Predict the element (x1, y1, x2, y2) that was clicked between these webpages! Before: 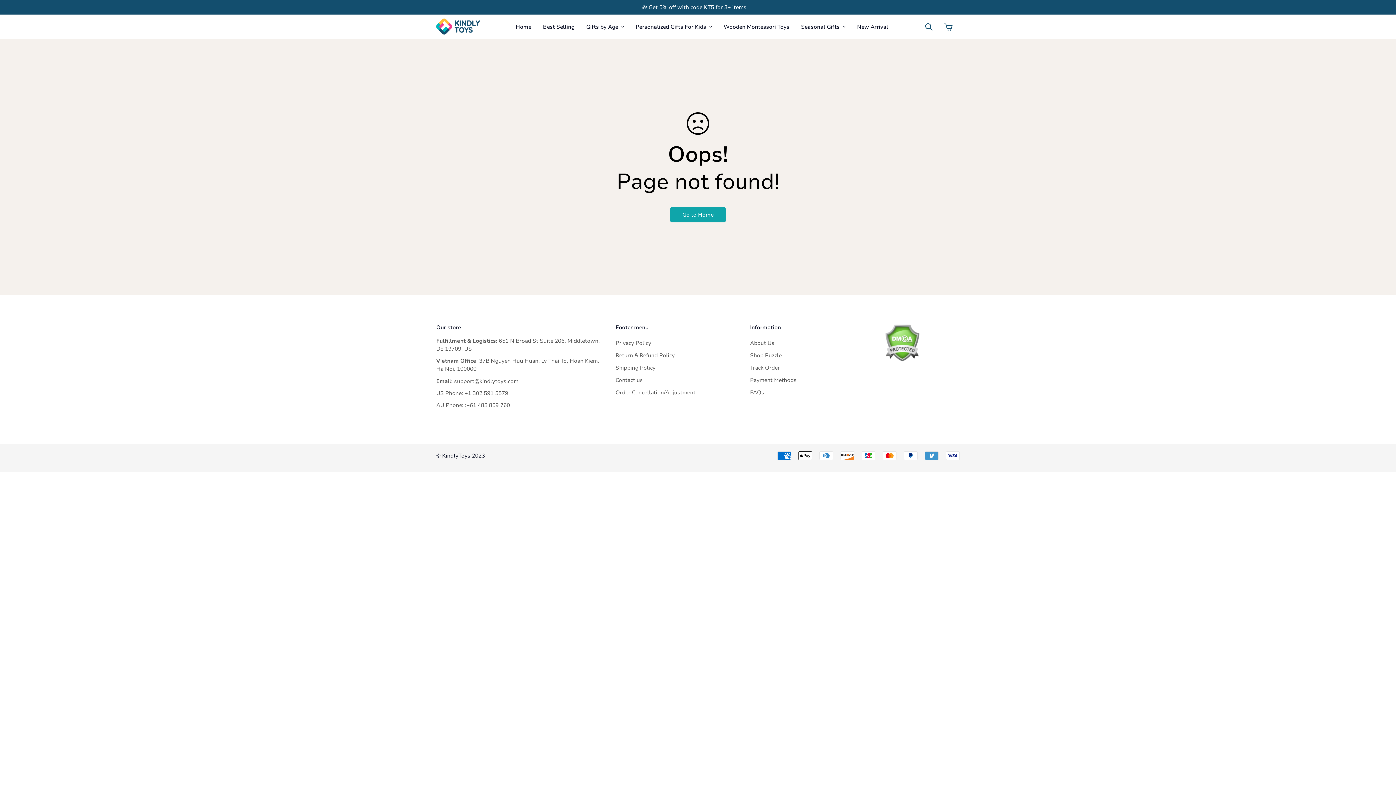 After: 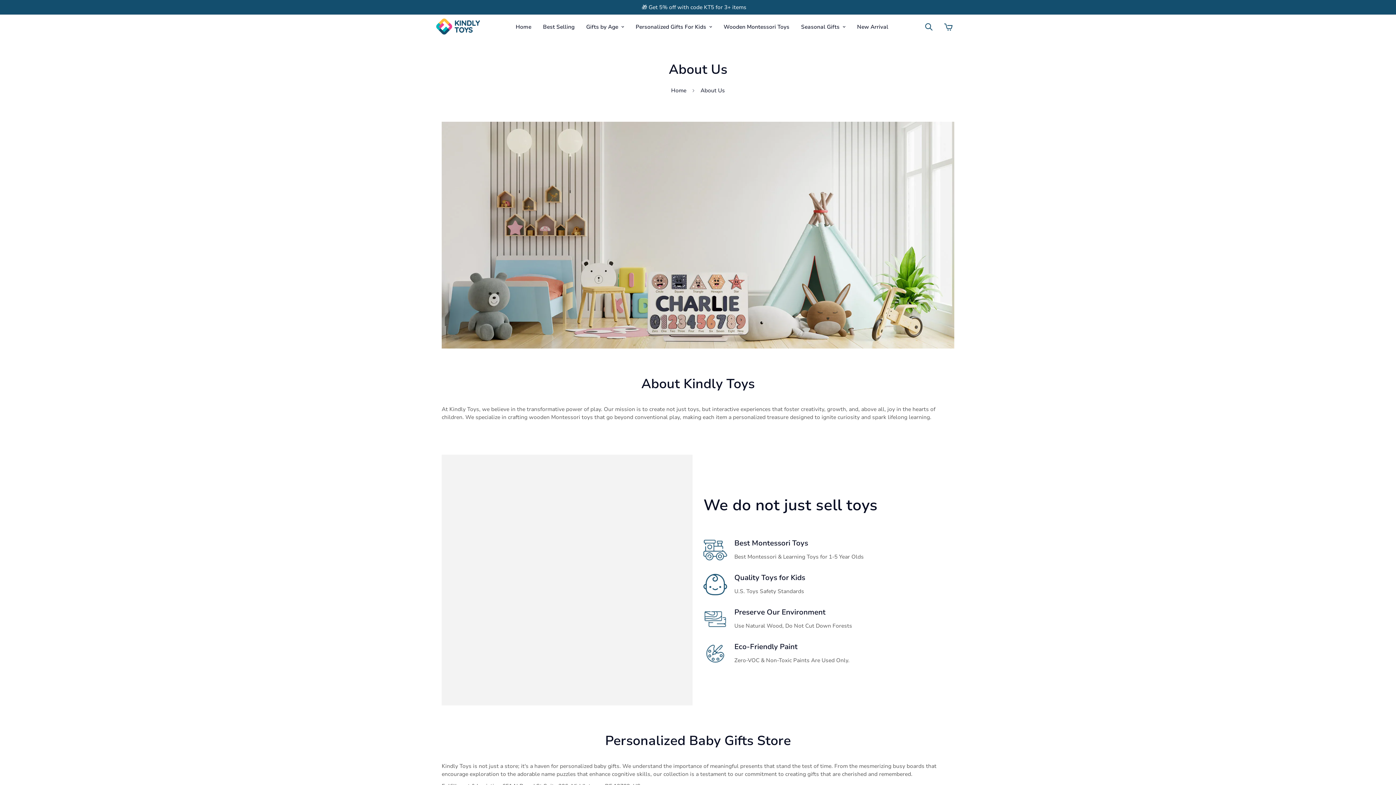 Action: label: About Us bbox: (750, 339, 774, 346)